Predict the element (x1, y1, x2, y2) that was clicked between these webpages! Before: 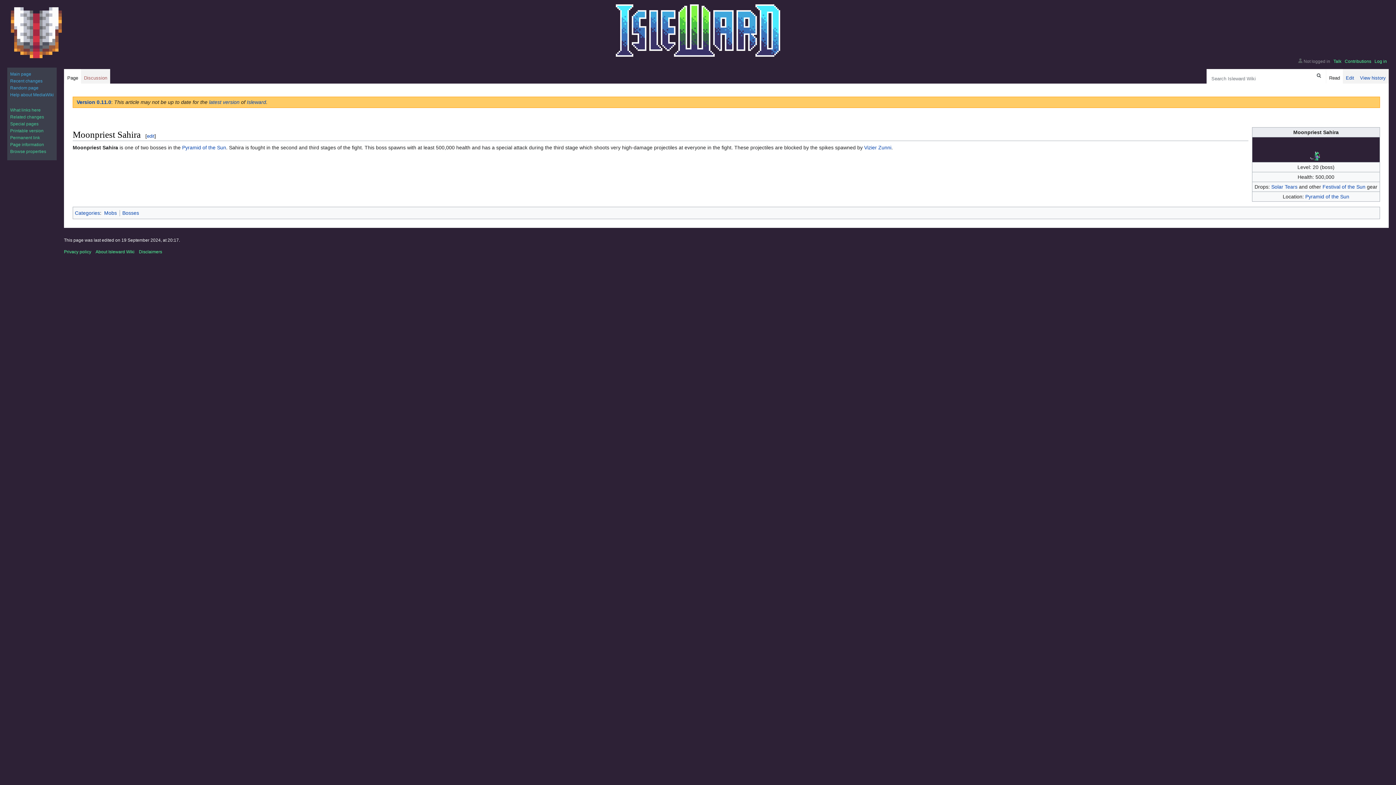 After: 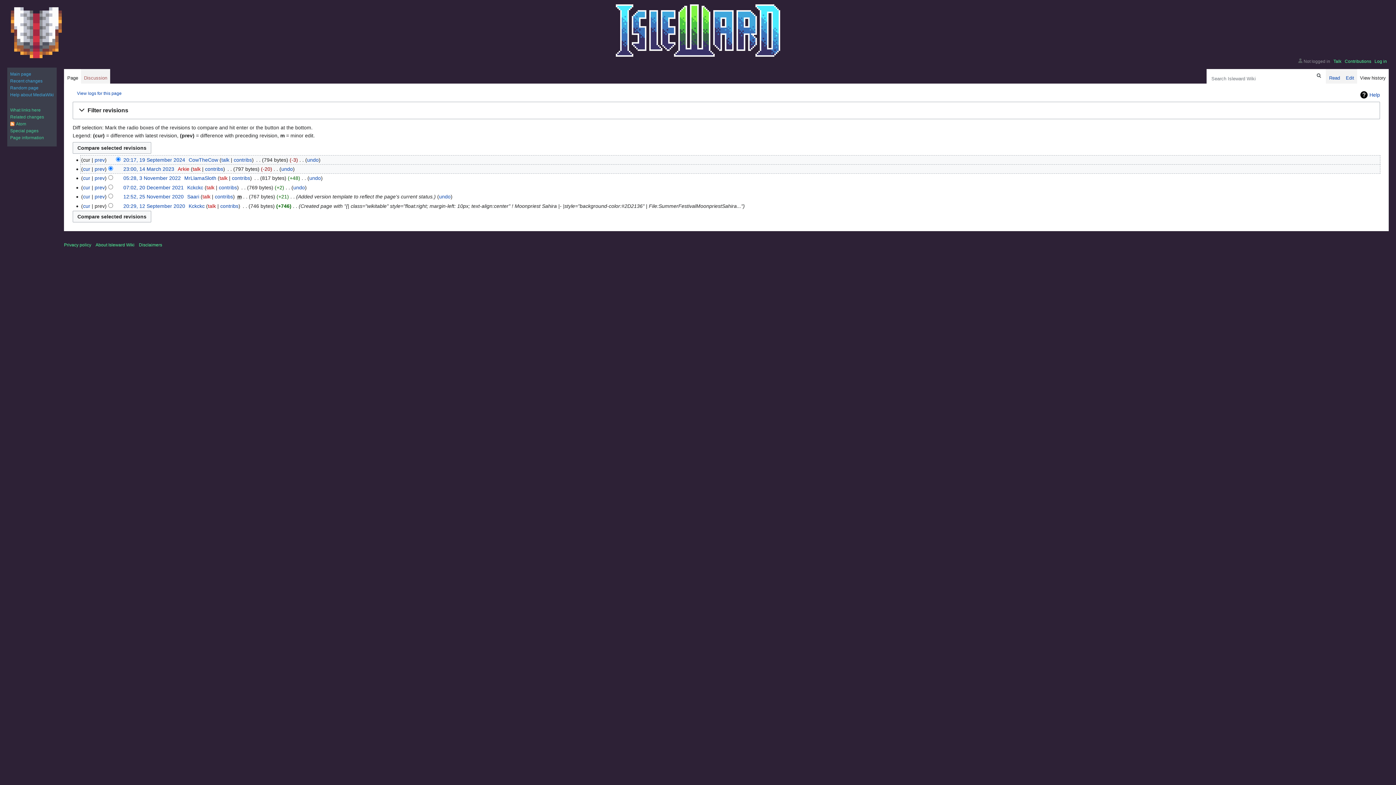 Action: label: View history bbox: (1357, 69, 1389, 83)